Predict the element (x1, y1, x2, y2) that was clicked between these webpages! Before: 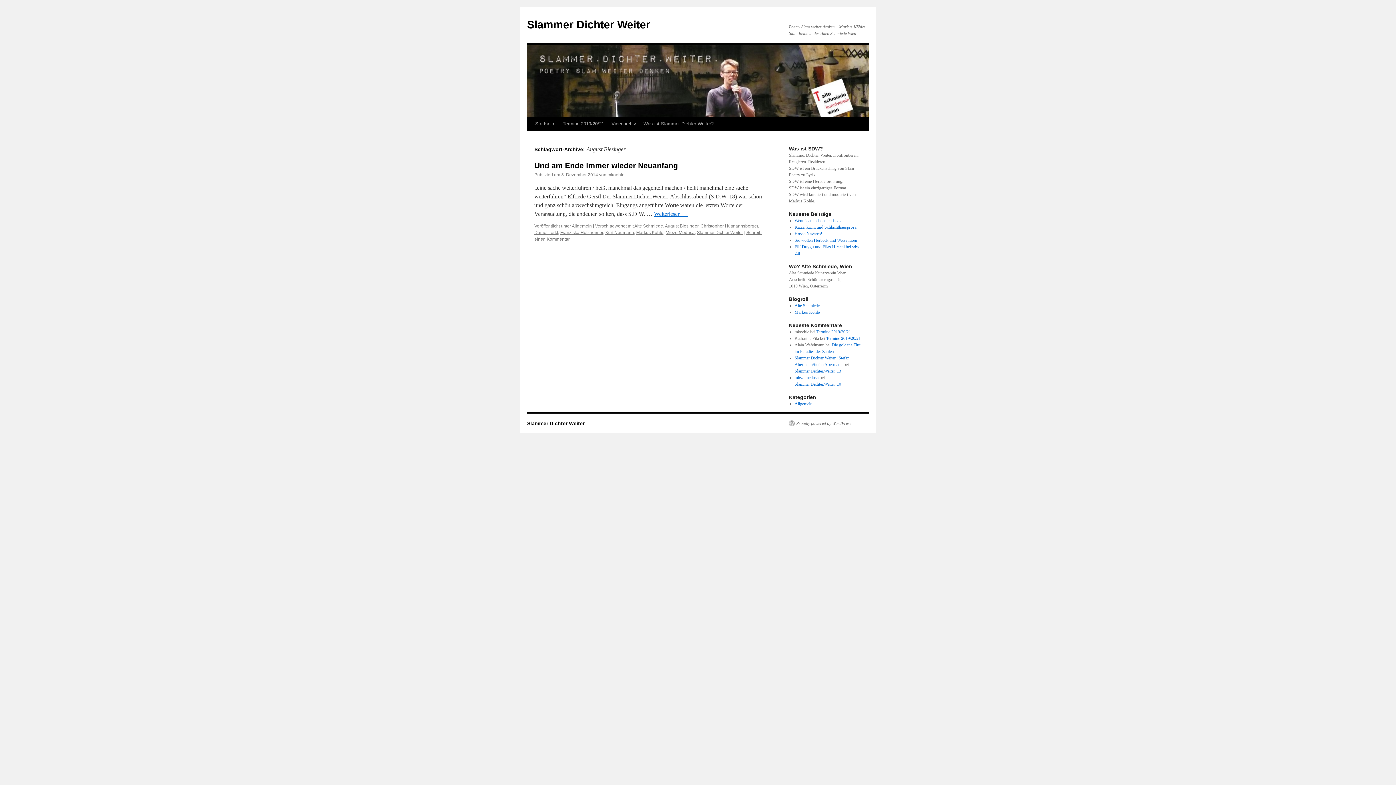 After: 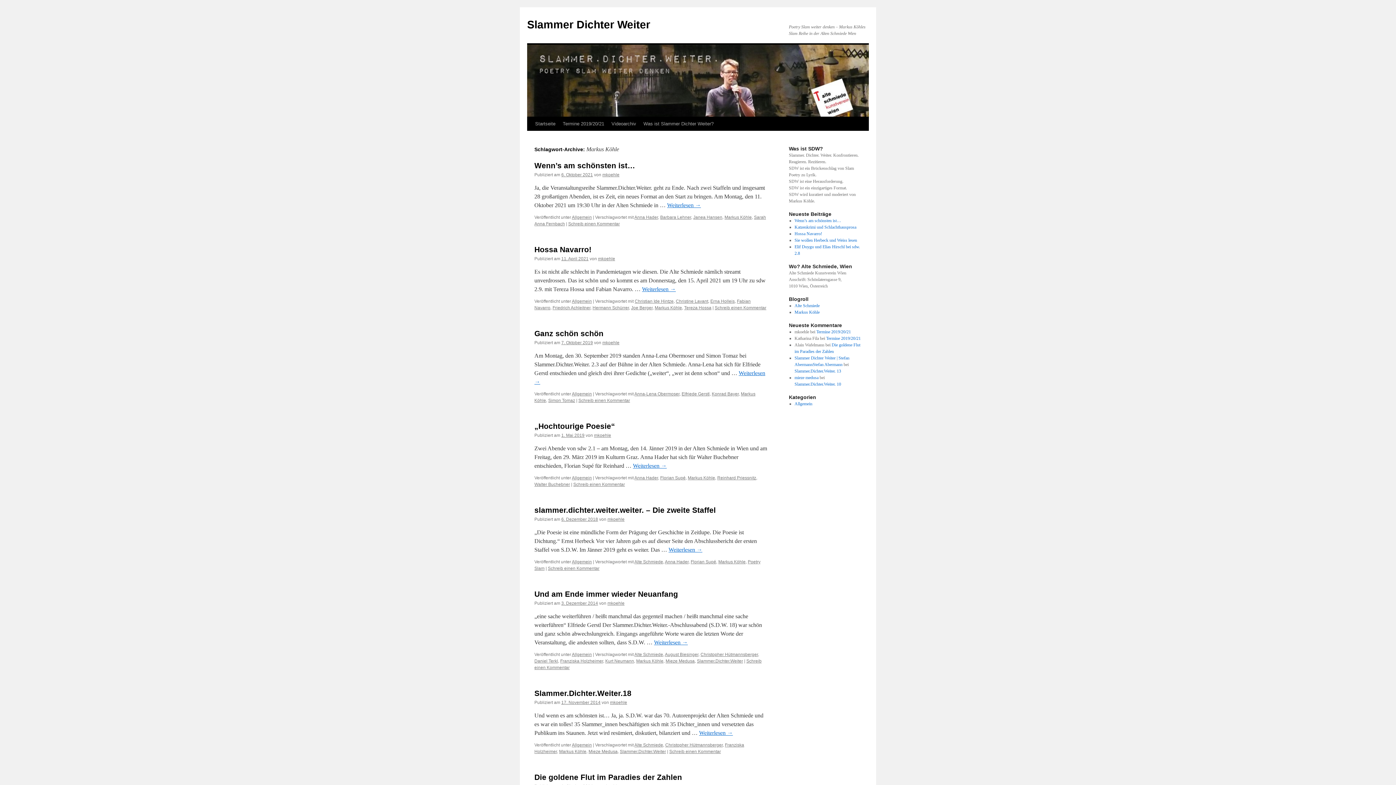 Action: bbox: (636, 230, 663, 235) label: Markus Köhle